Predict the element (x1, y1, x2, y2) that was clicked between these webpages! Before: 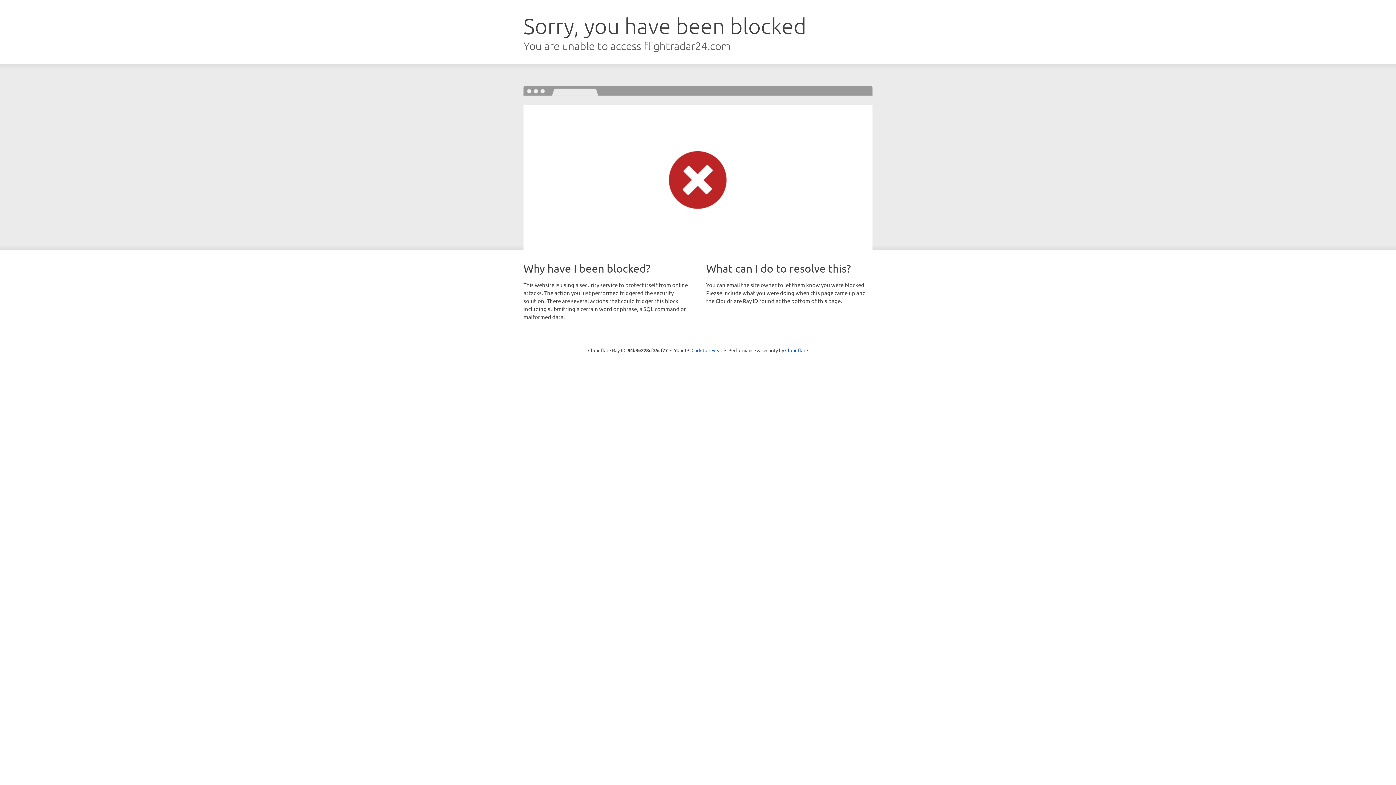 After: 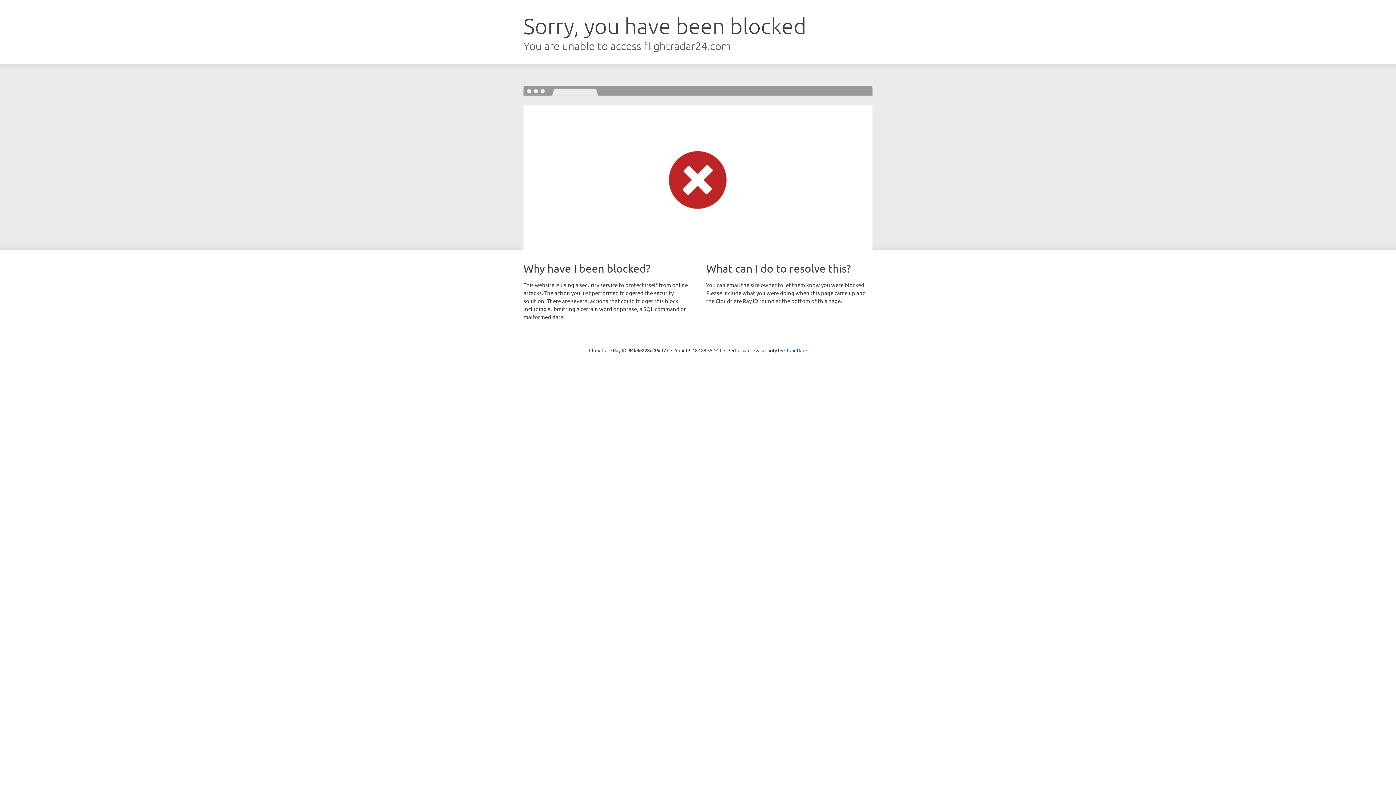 Action: bbox: (691, 346, 722, 353) label: Click to reveal